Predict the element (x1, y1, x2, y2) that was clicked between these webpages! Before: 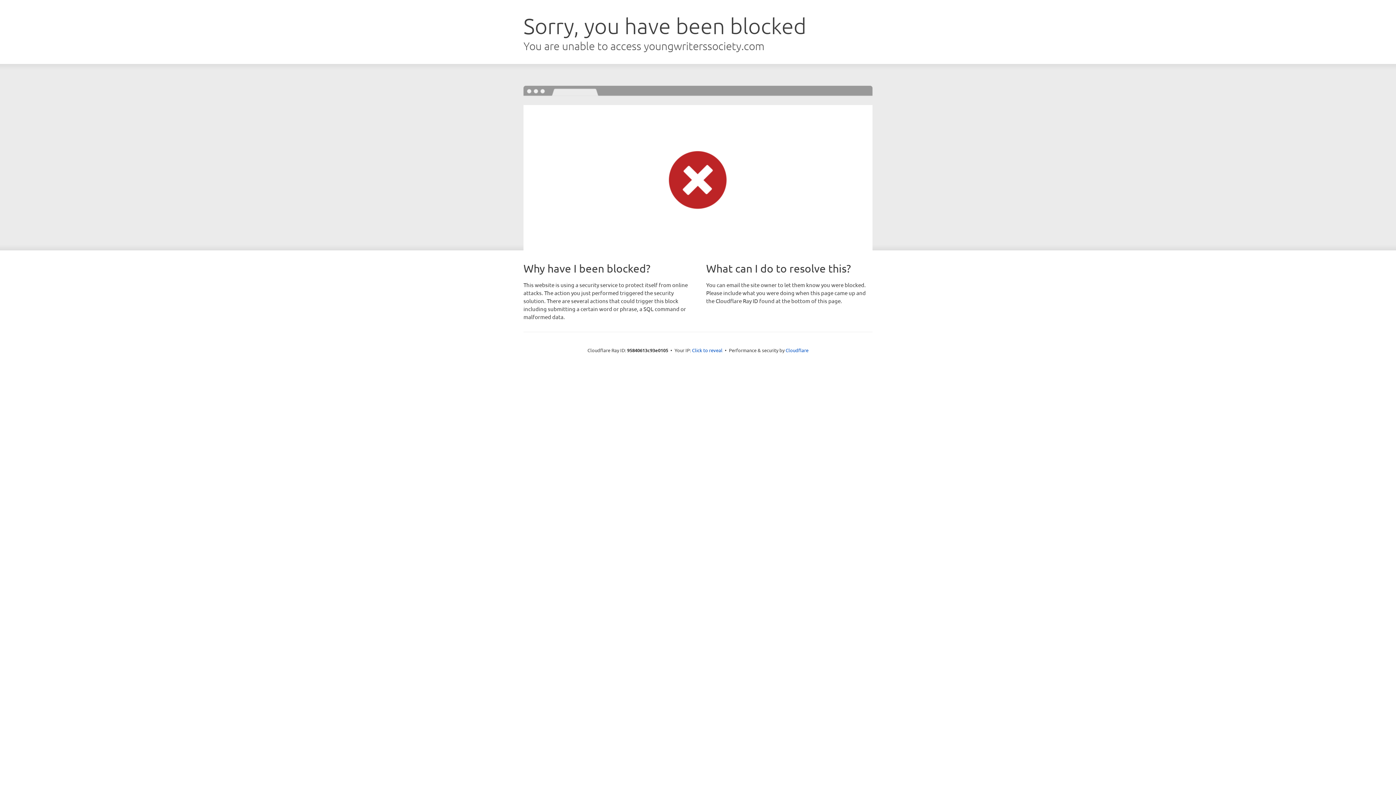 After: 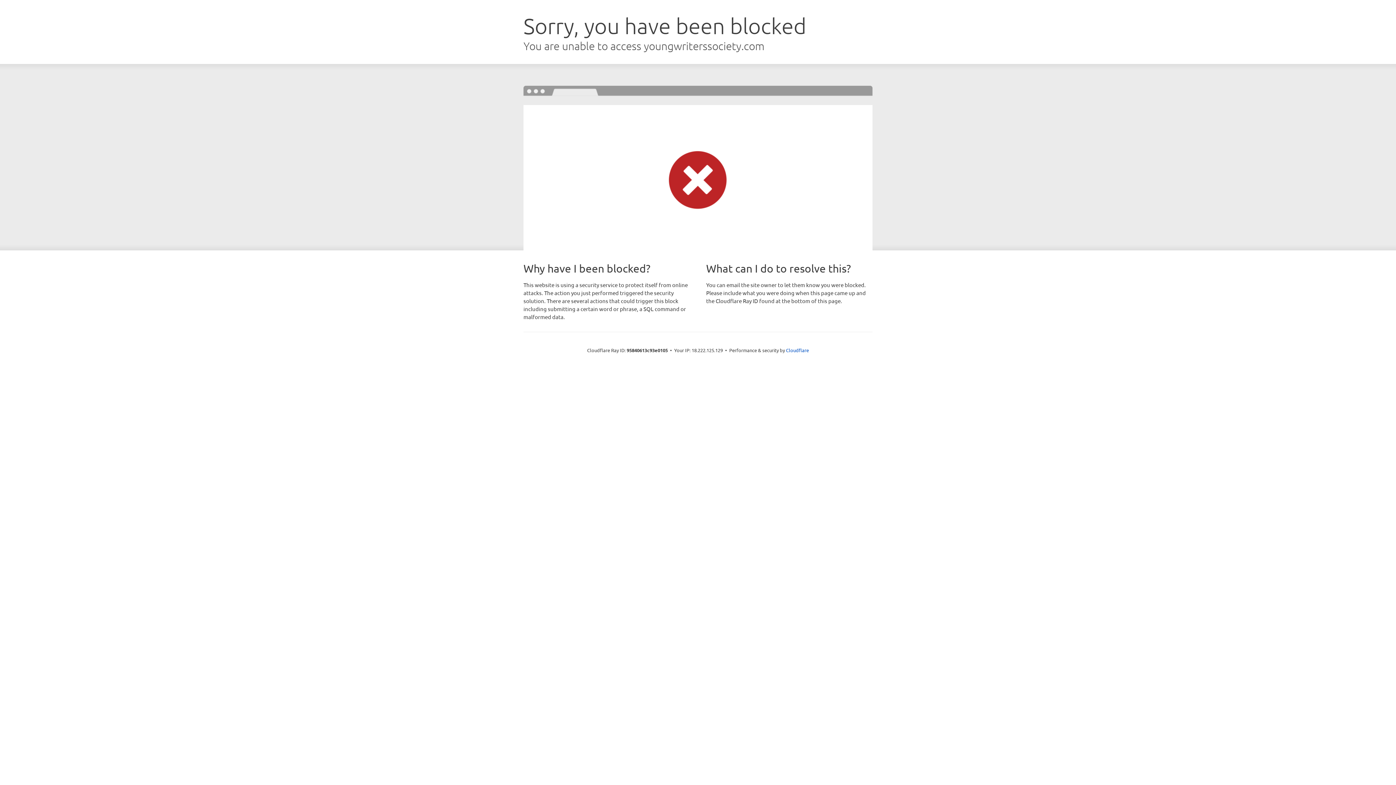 Action: label: Click to reveal bbox: (692, 346, 722, 353)